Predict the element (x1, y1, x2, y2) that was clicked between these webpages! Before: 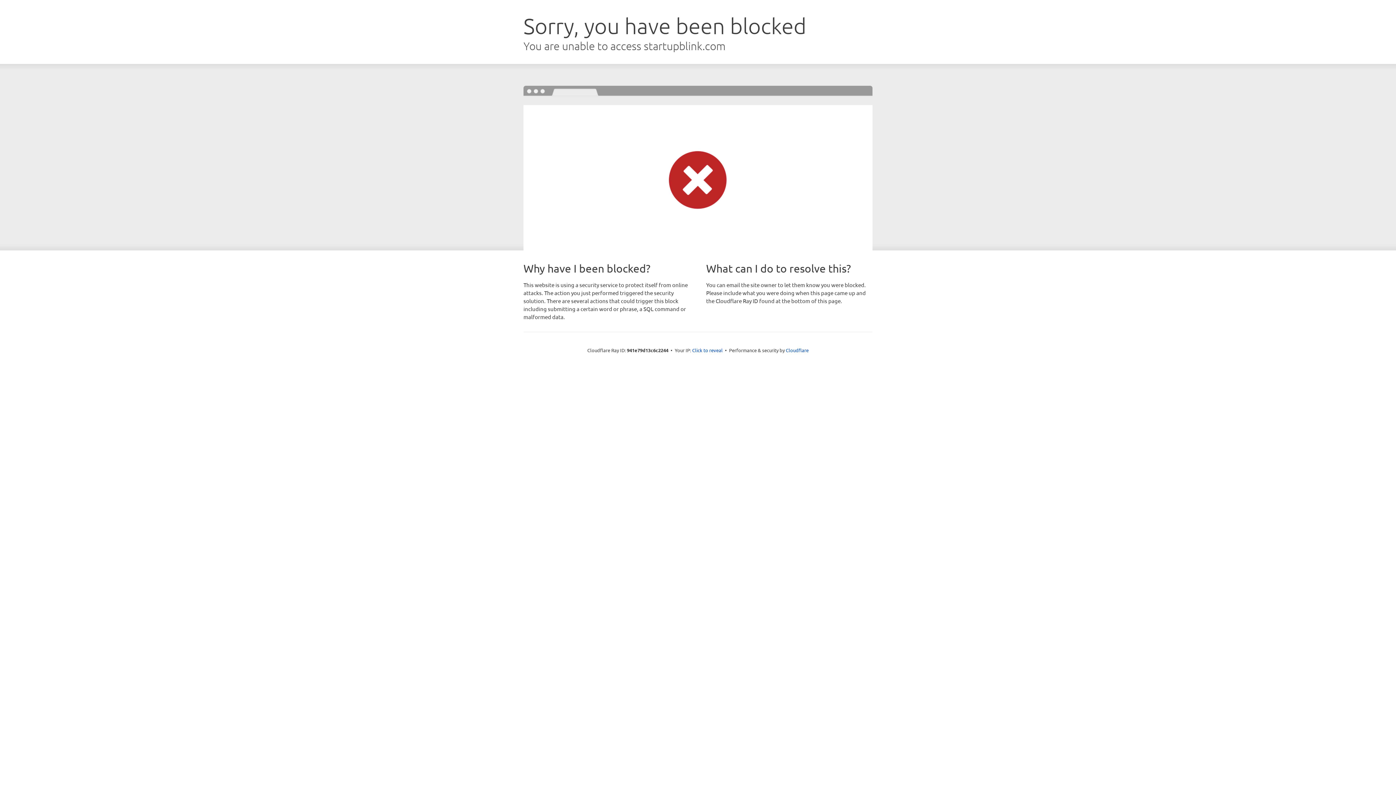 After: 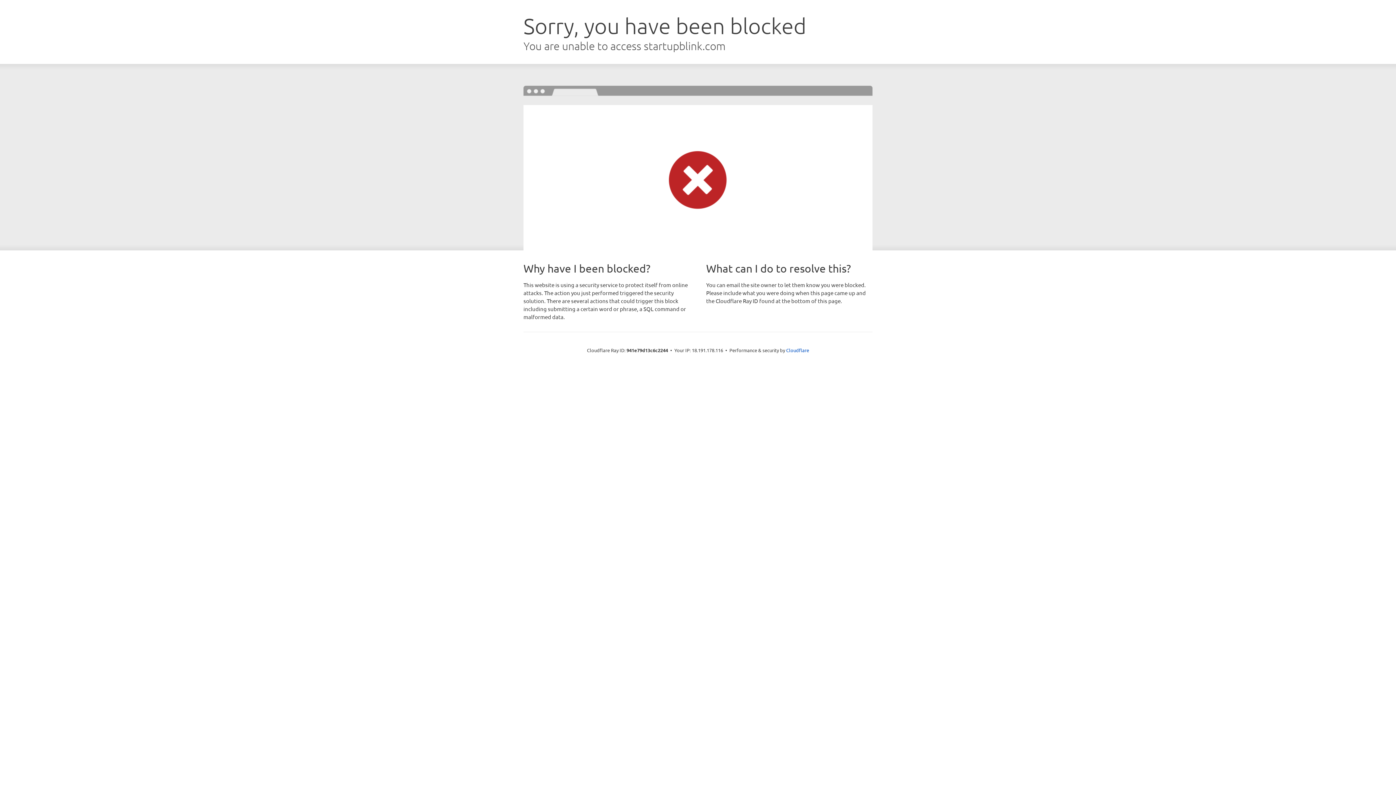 Action: label: Click to reveal bbox: (692, 346, 722, 353)